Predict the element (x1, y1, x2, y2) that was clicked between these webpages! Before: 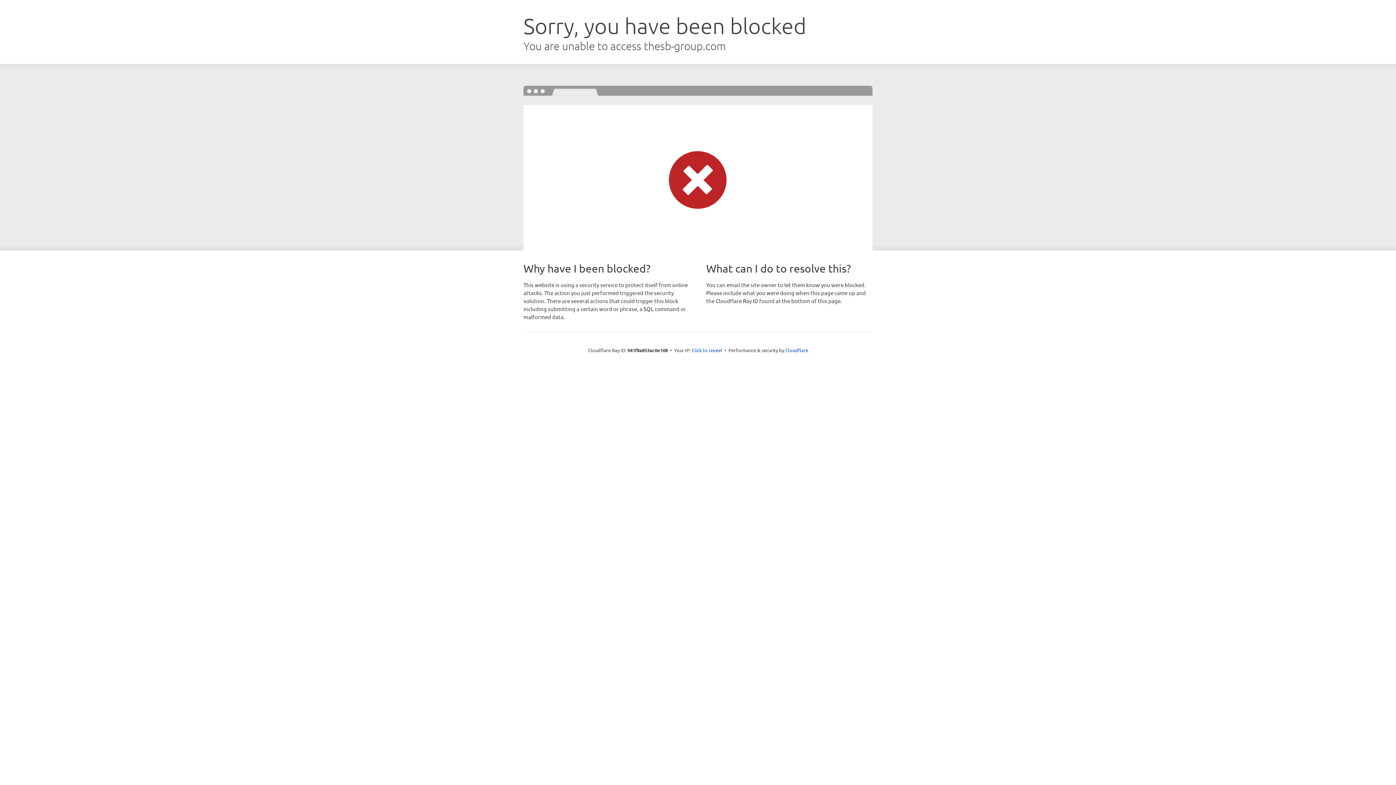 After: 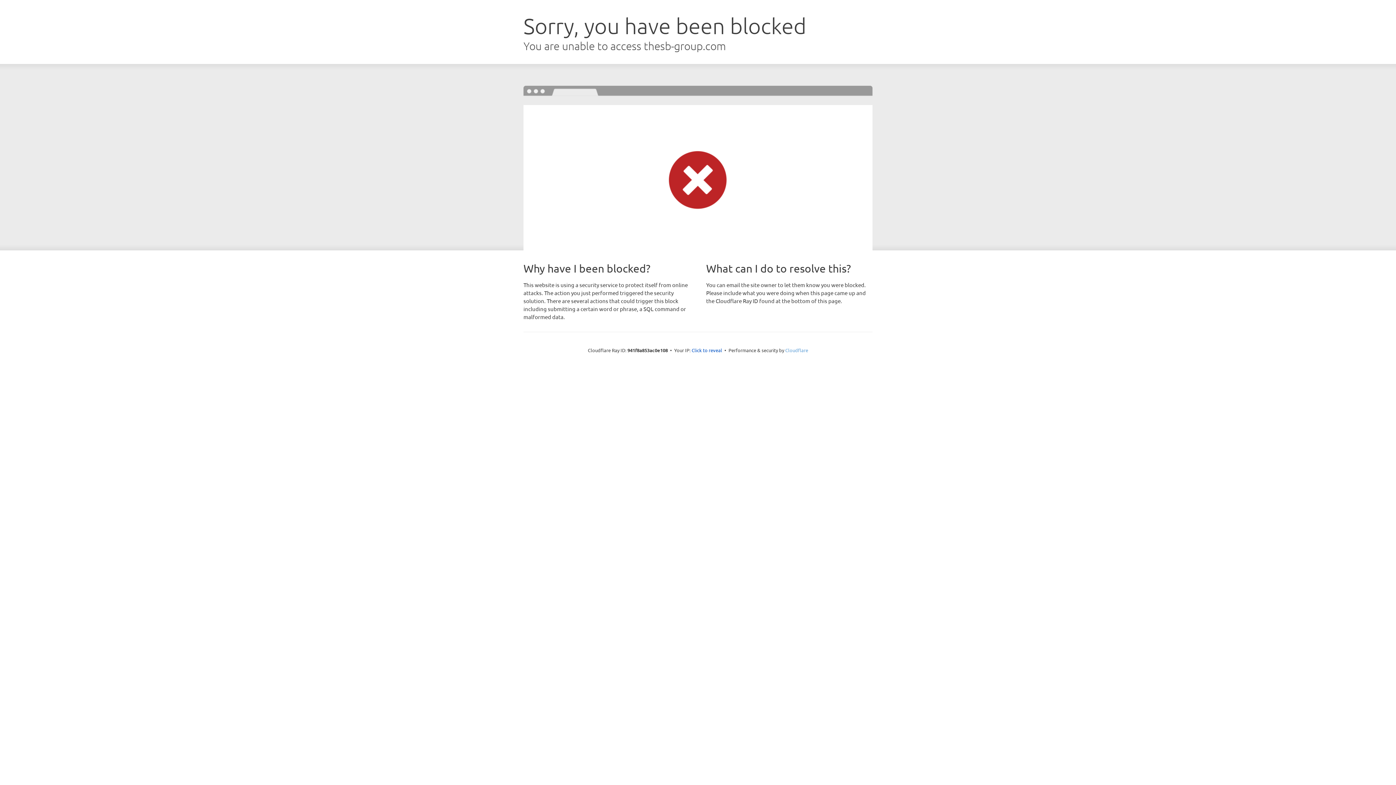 Action: bbox: (785, 347, 808, 353) label: Cloudflare